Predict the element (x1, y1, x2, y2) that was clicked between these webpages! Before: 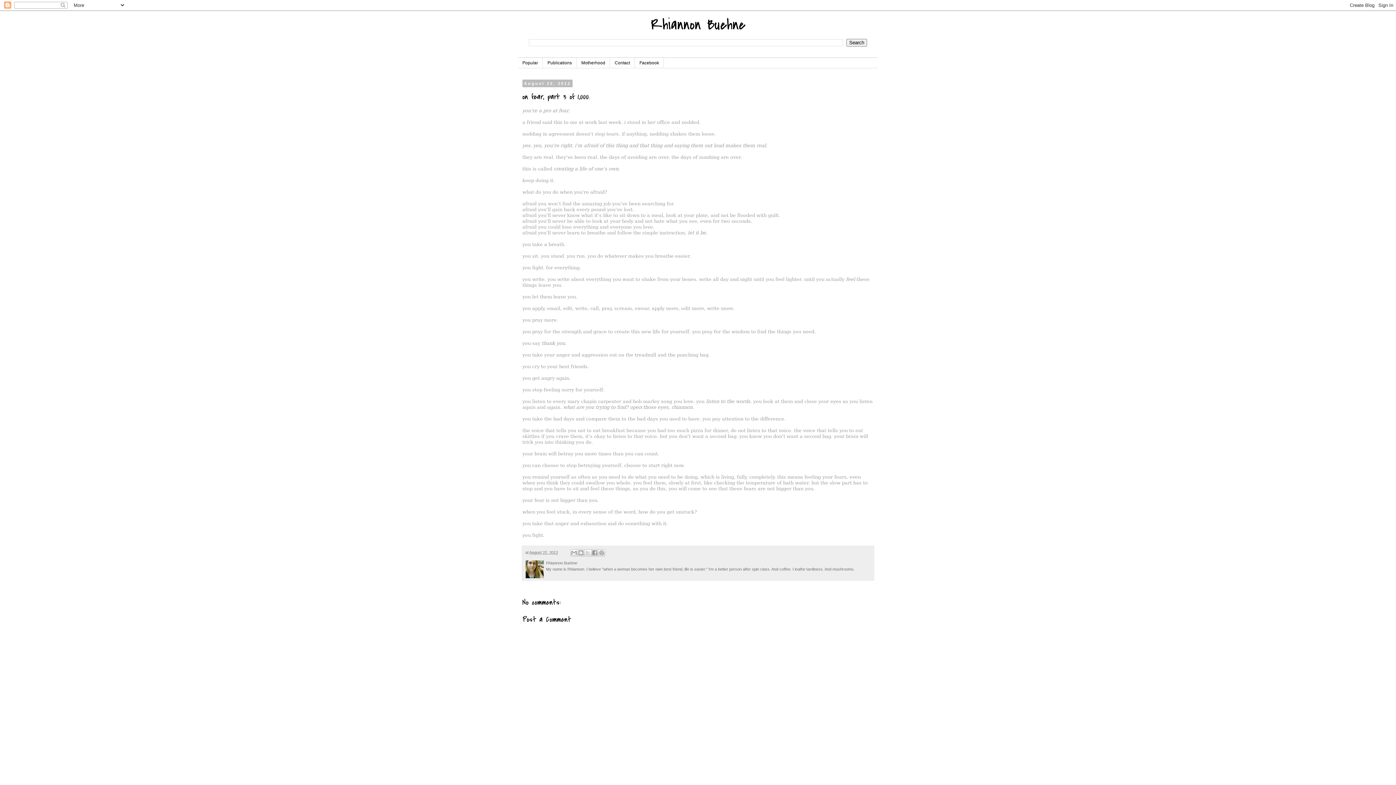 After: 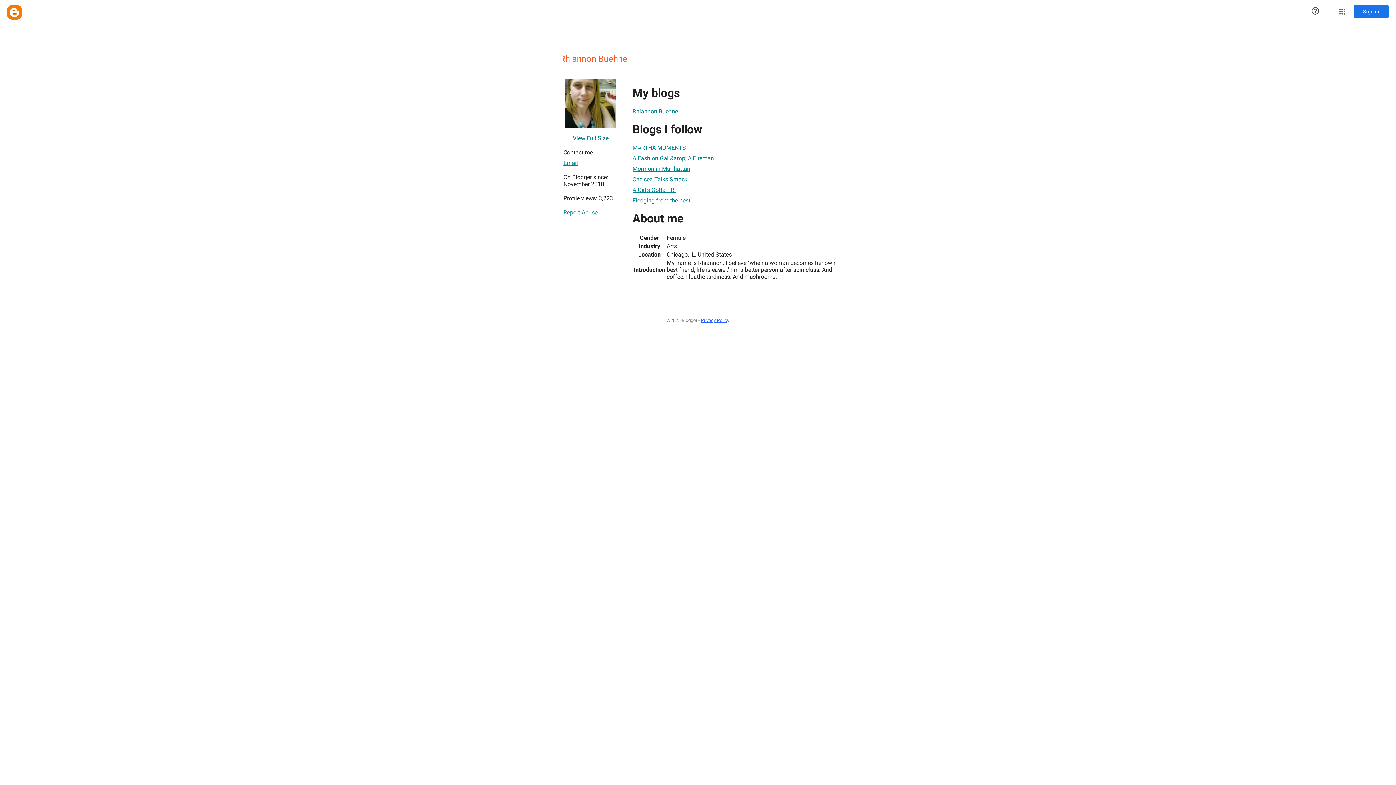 Action: bbox: (546, 561, 577, 565) label: Rhiannon Buehne